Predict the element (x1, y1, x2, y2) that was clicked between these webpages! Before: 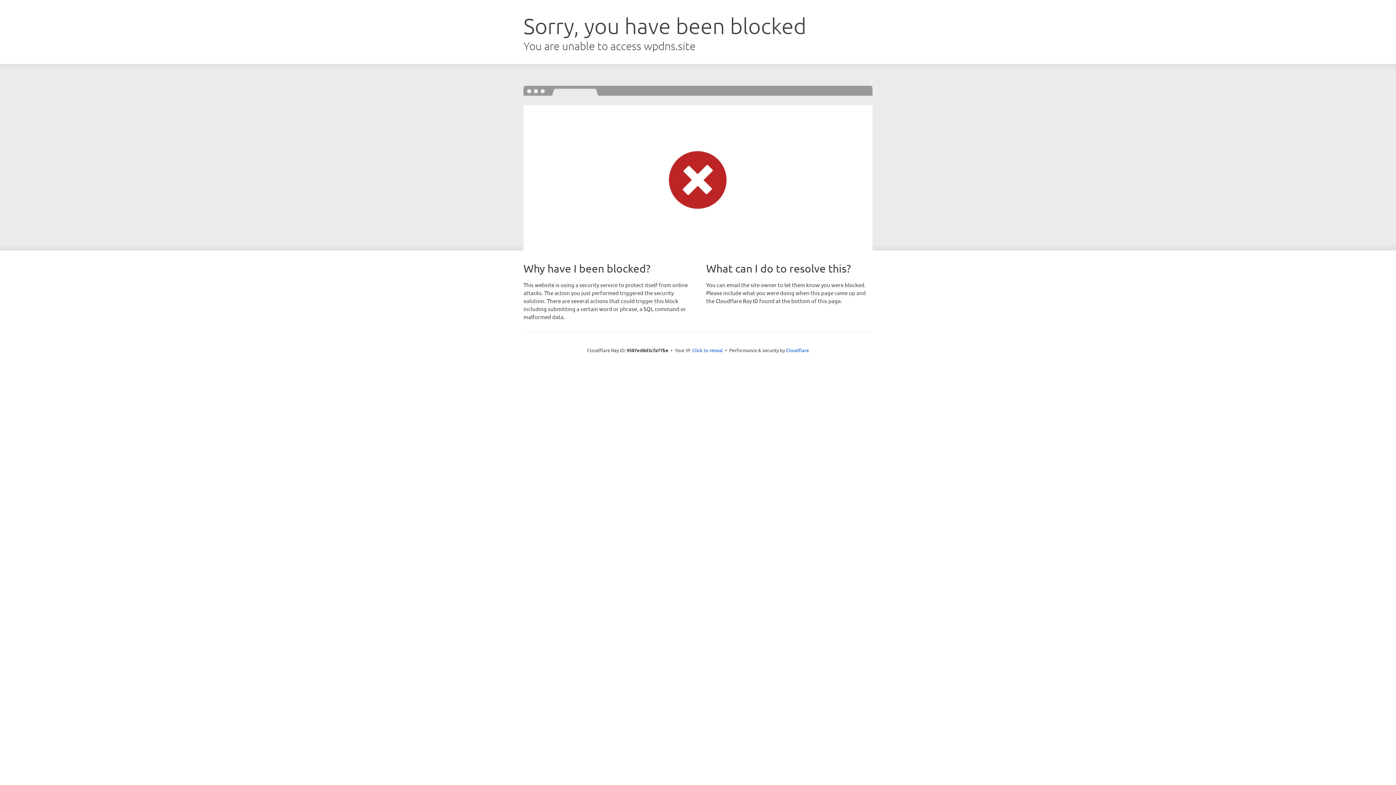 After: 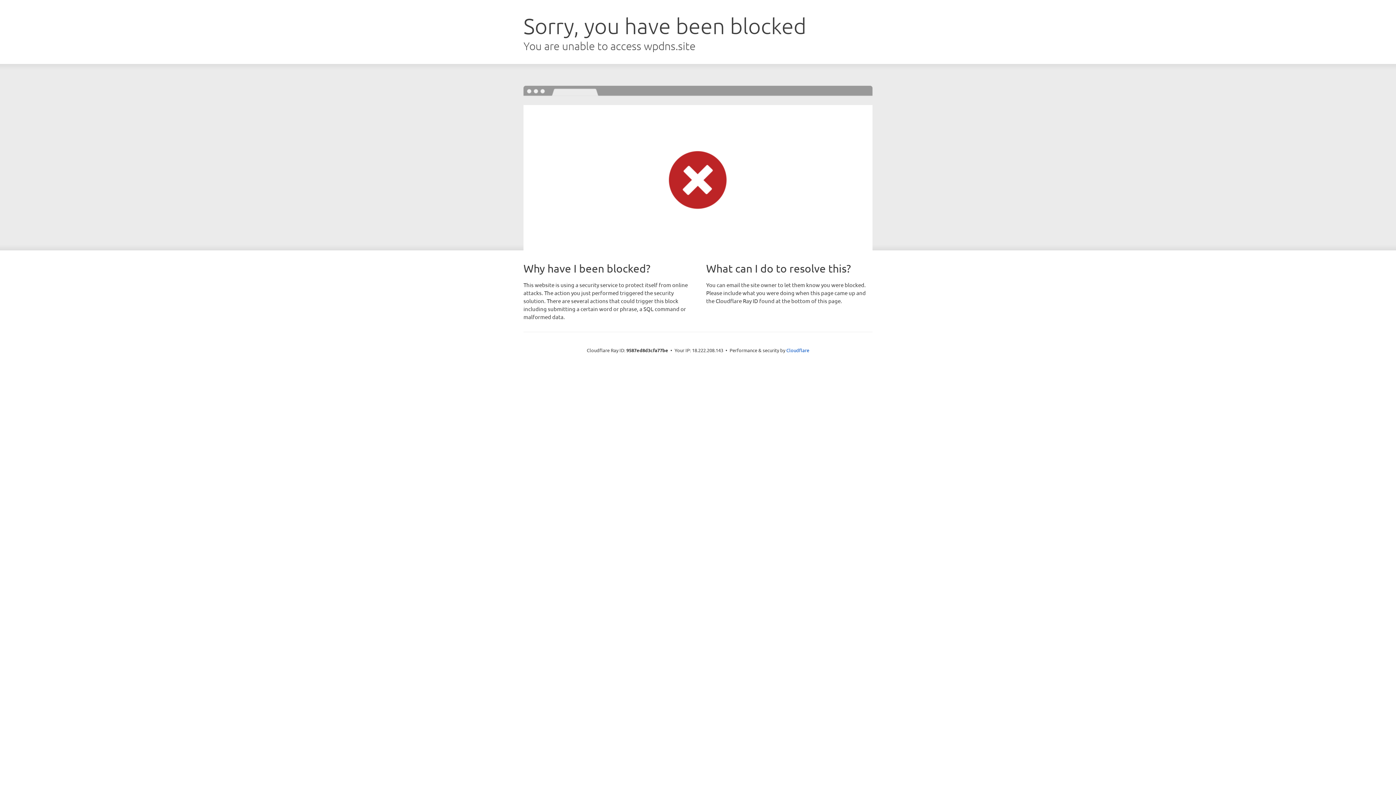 Action: label: Click to reveal bbox: (692, 346, 723, 353)